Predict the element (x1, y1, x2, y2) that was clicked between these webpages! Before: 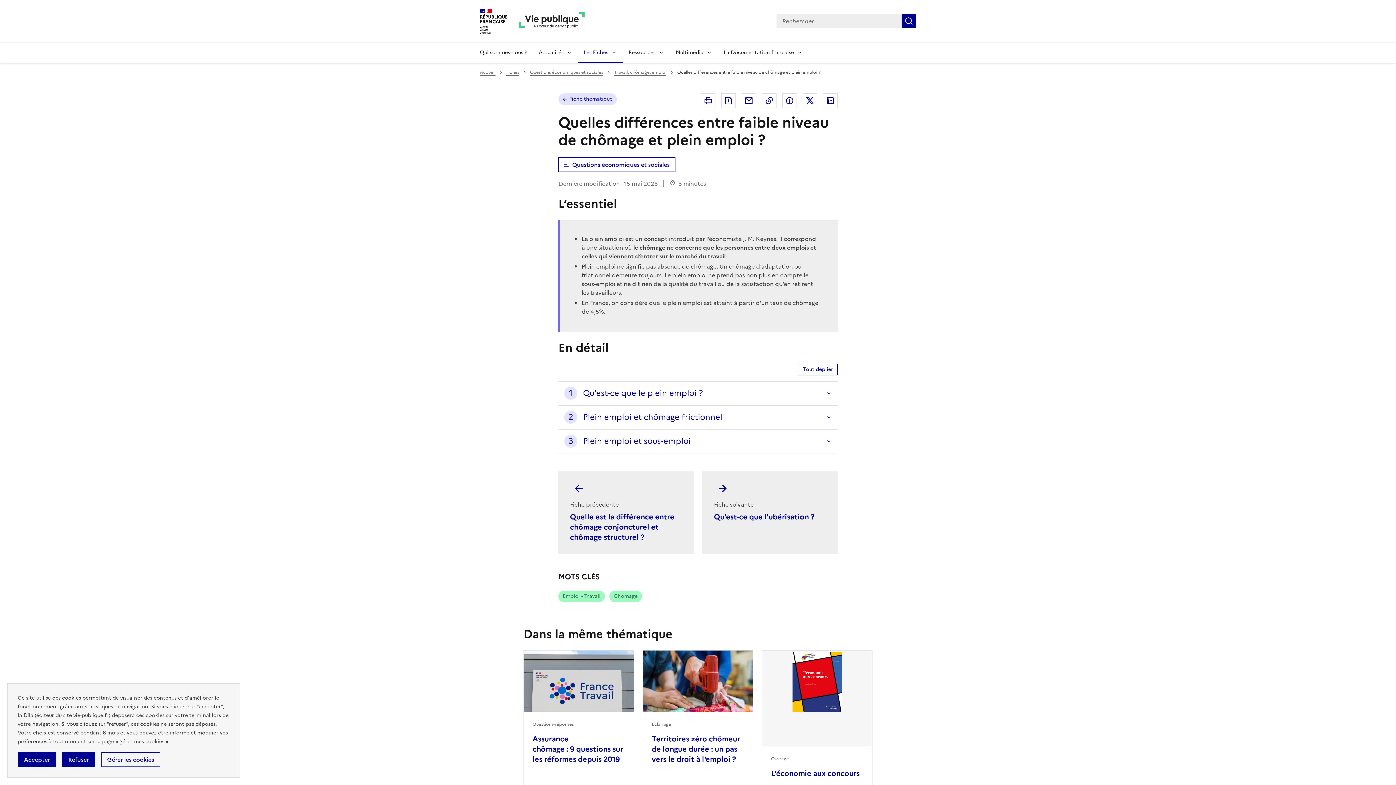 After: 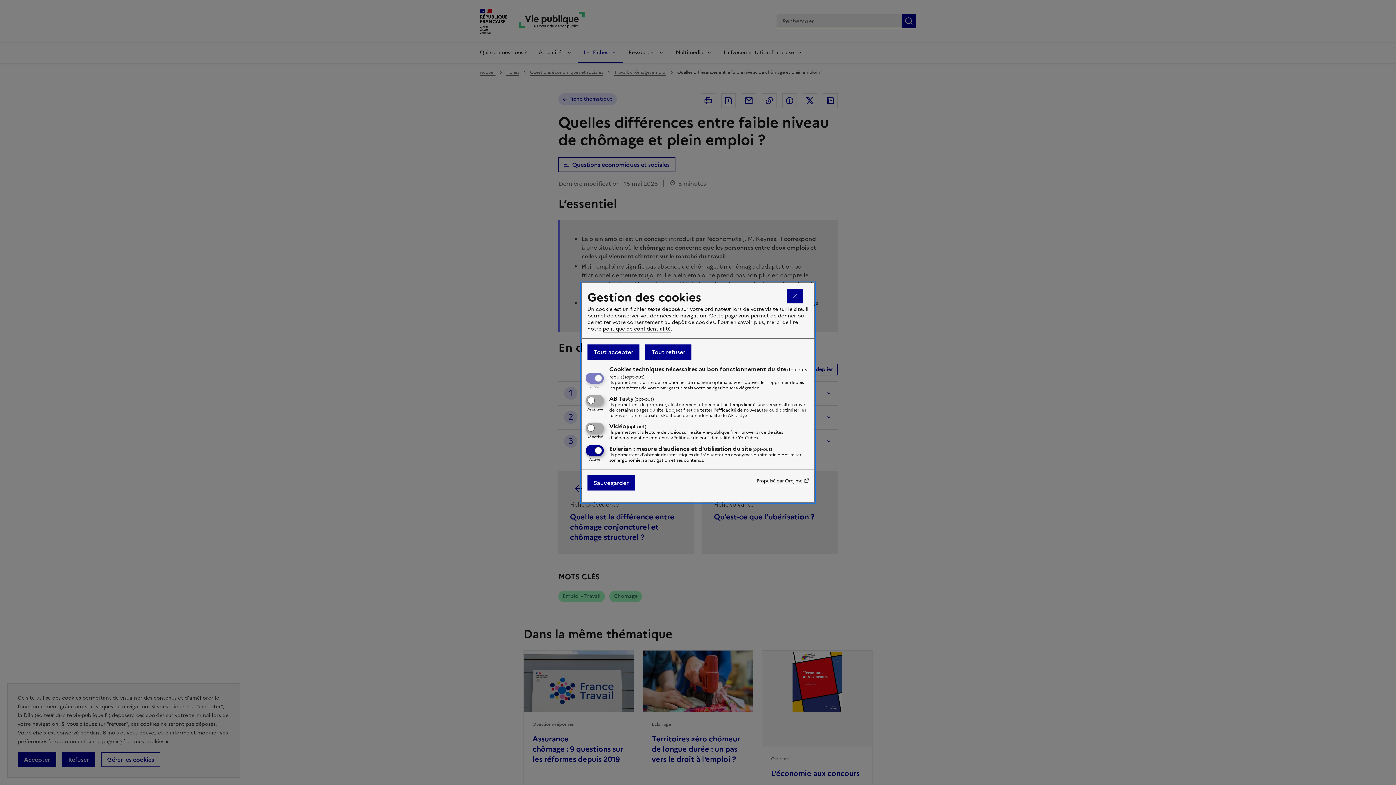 Action: bbox: (101, 752, 160, 767) label: Gérer les cookies